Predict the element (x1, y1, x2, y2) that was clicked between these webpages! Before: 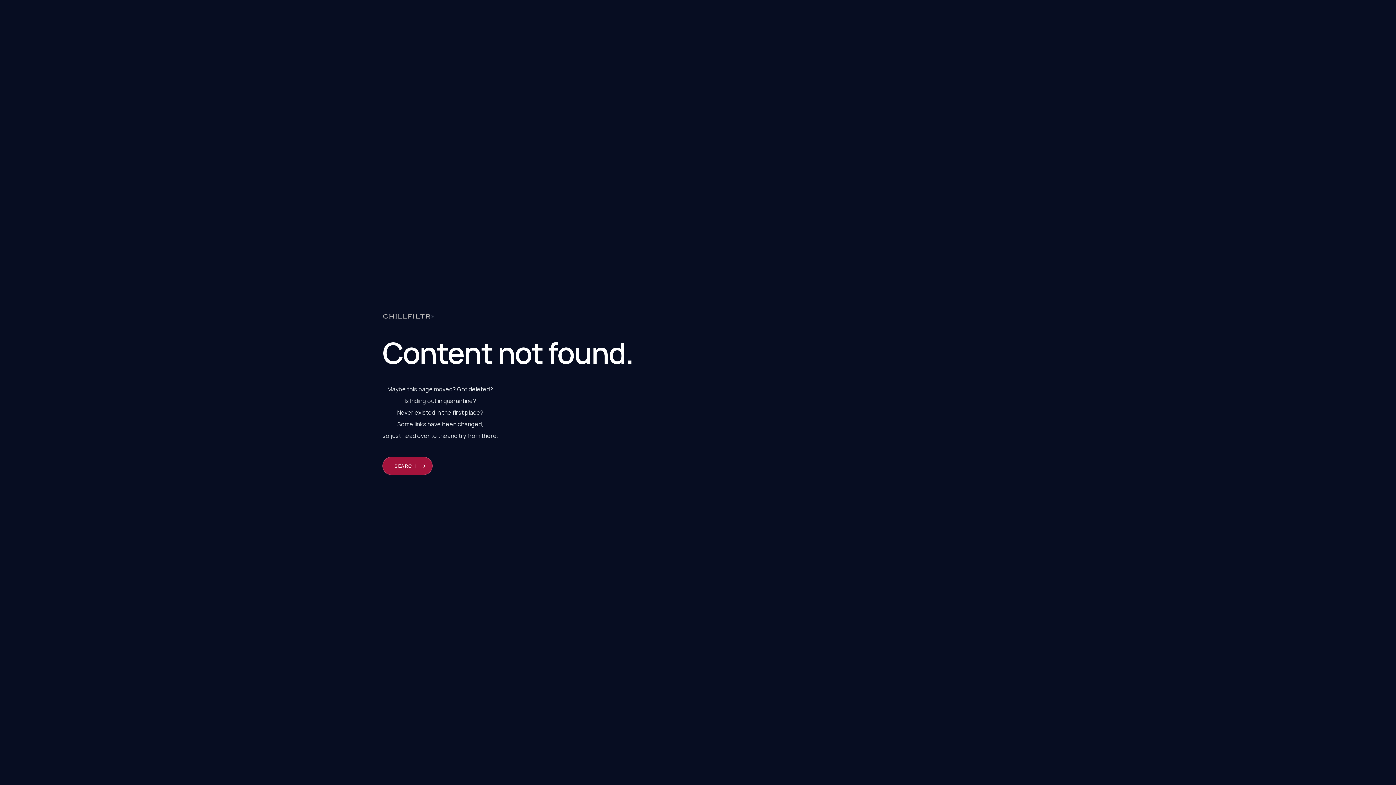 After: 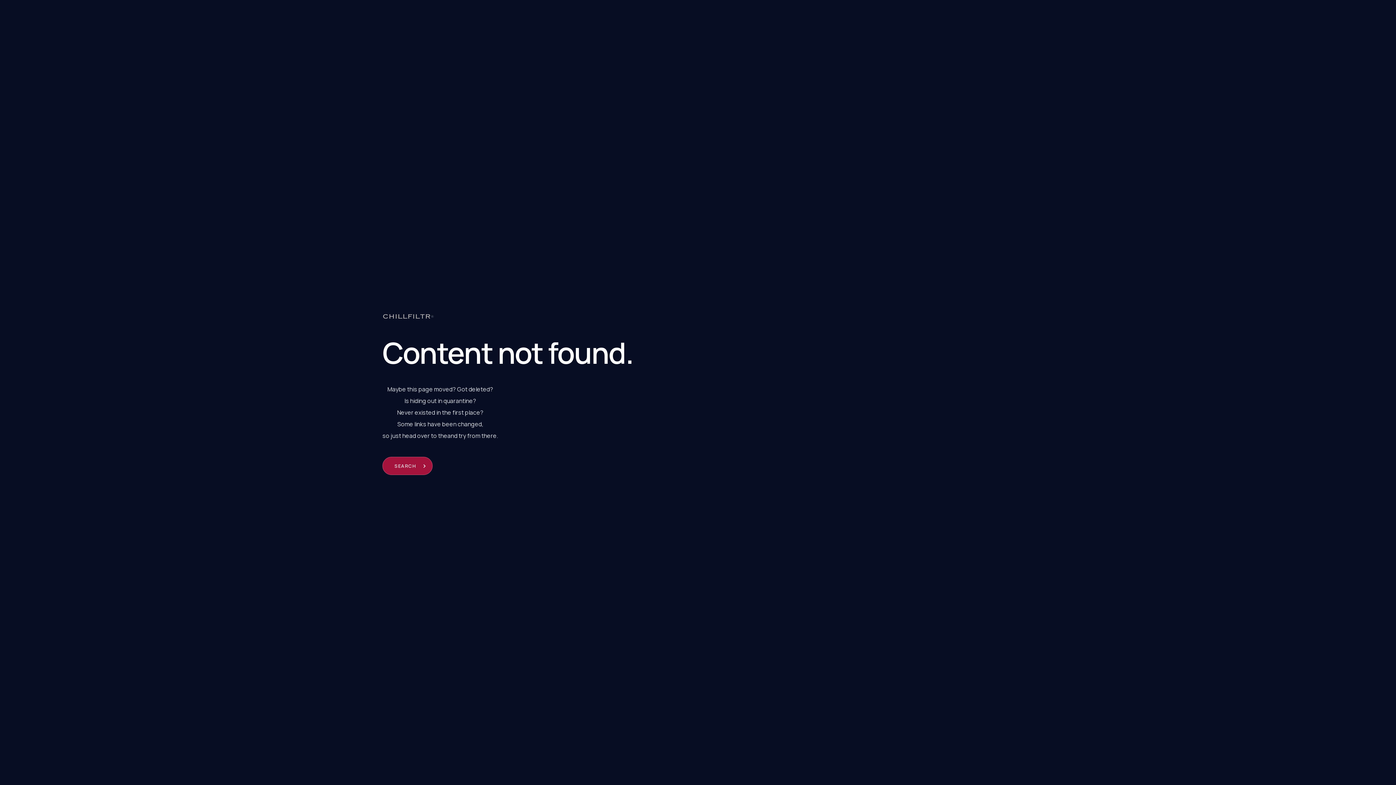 Action: bbox: (382, 312, 434, 319)